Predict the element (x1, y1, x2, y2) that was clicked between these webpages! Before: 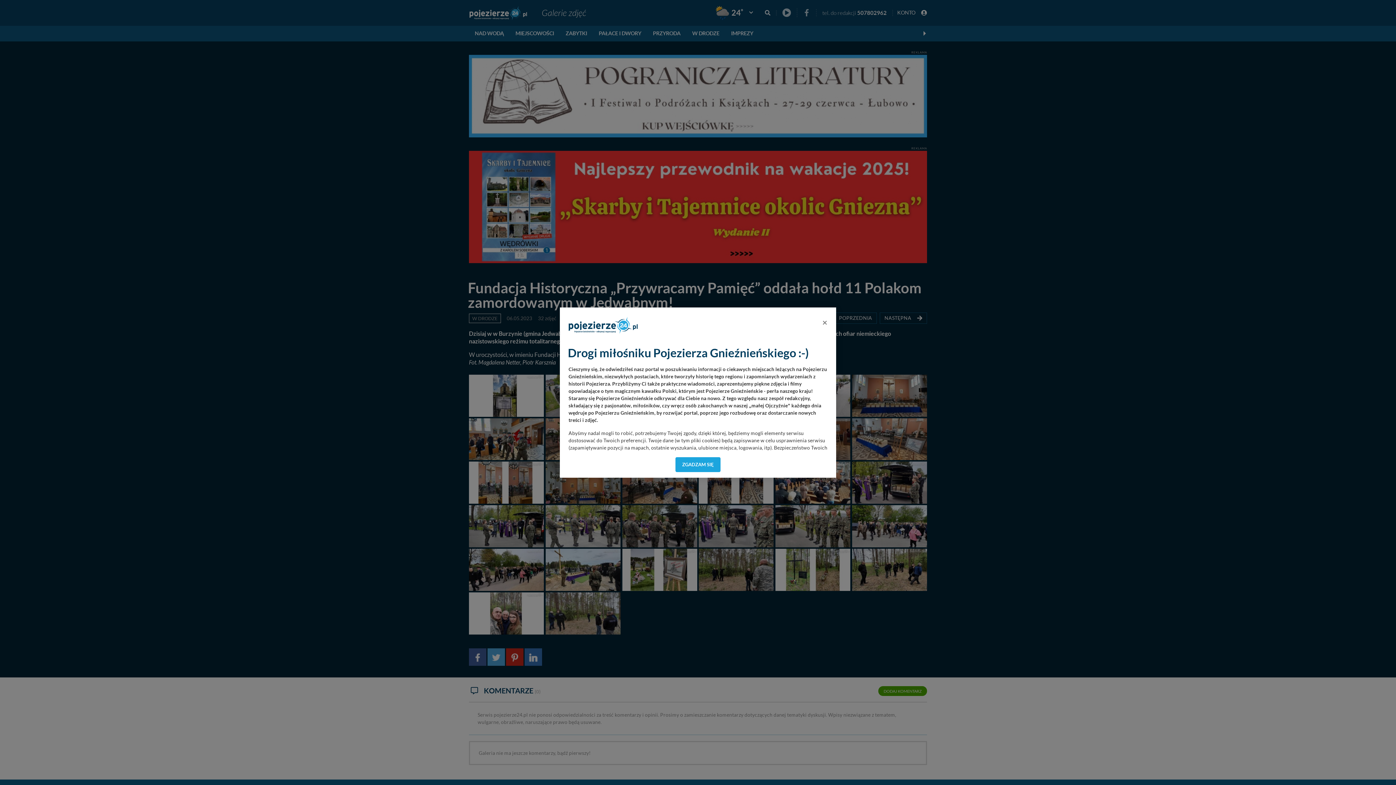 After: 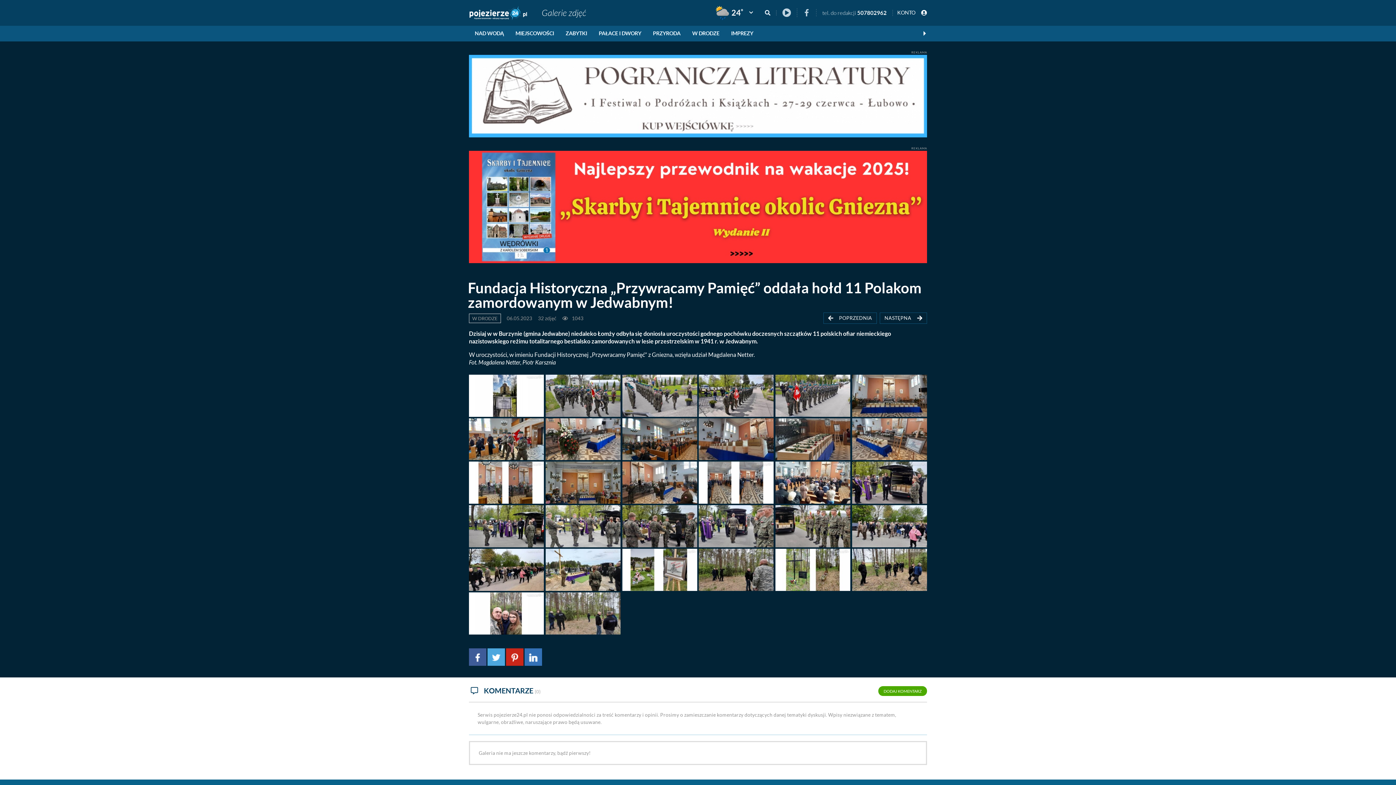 Action: bbox: (675, 457, 720, 472) label: ZGADZAM SIĘ